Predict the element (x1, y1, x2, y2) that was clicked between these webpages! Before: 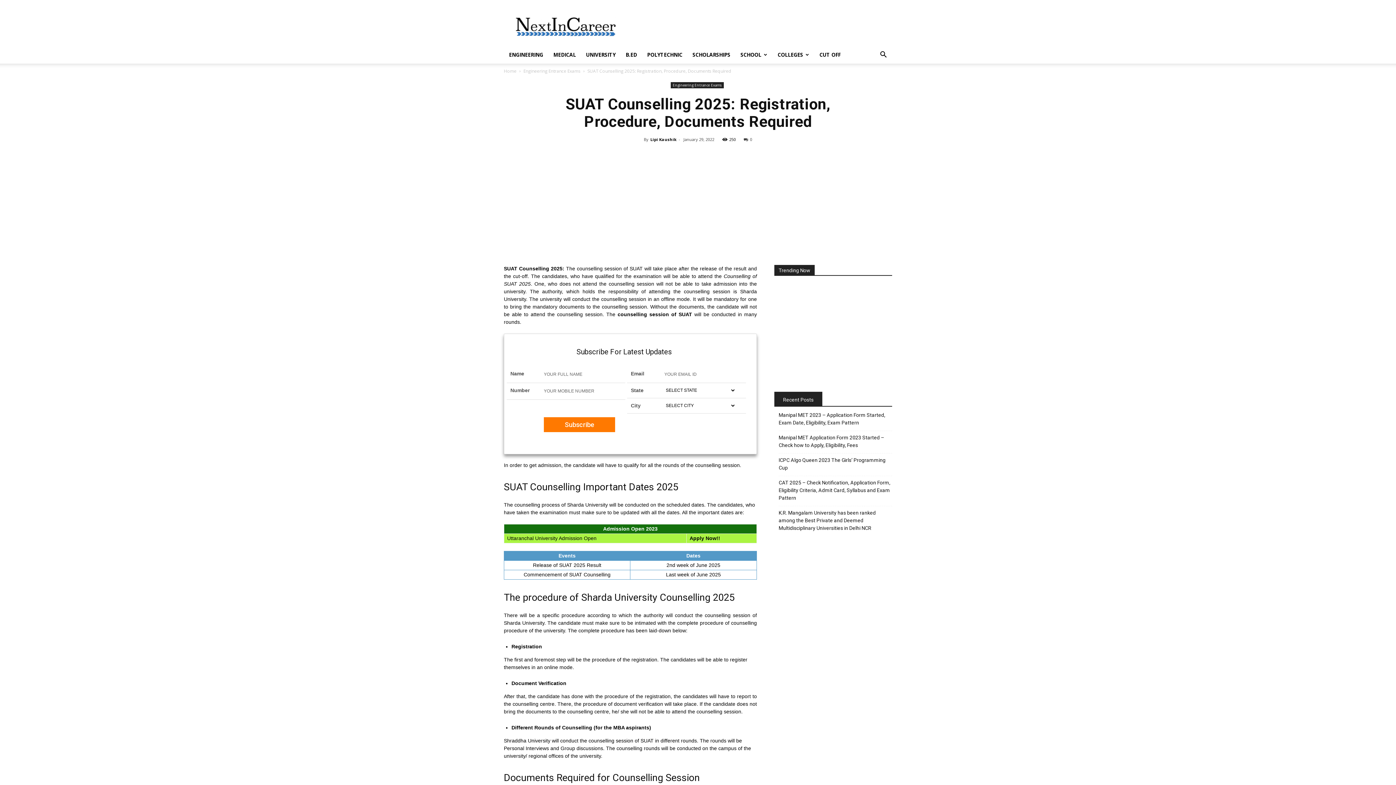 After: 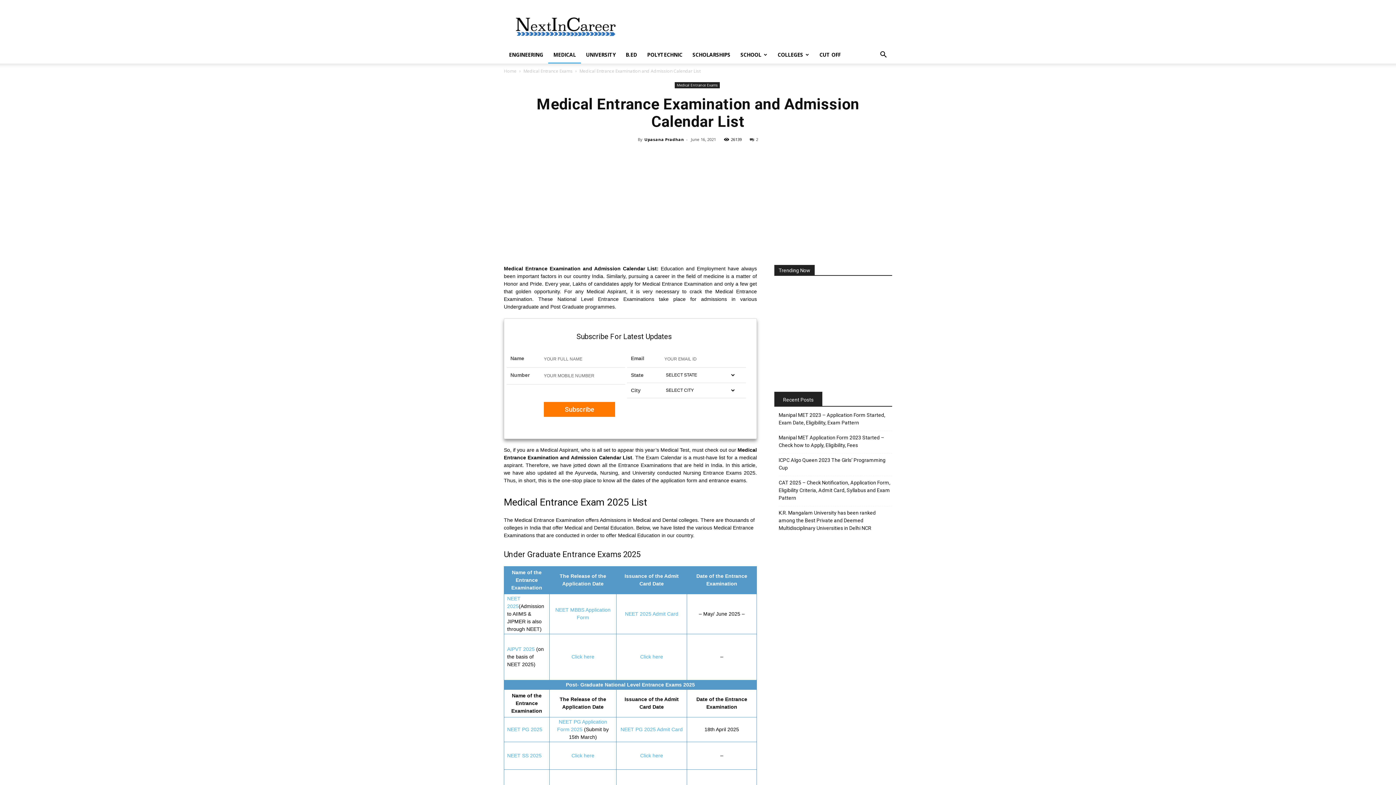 Action: label: MEDICAL bbox: (548, 46, 581, 63)